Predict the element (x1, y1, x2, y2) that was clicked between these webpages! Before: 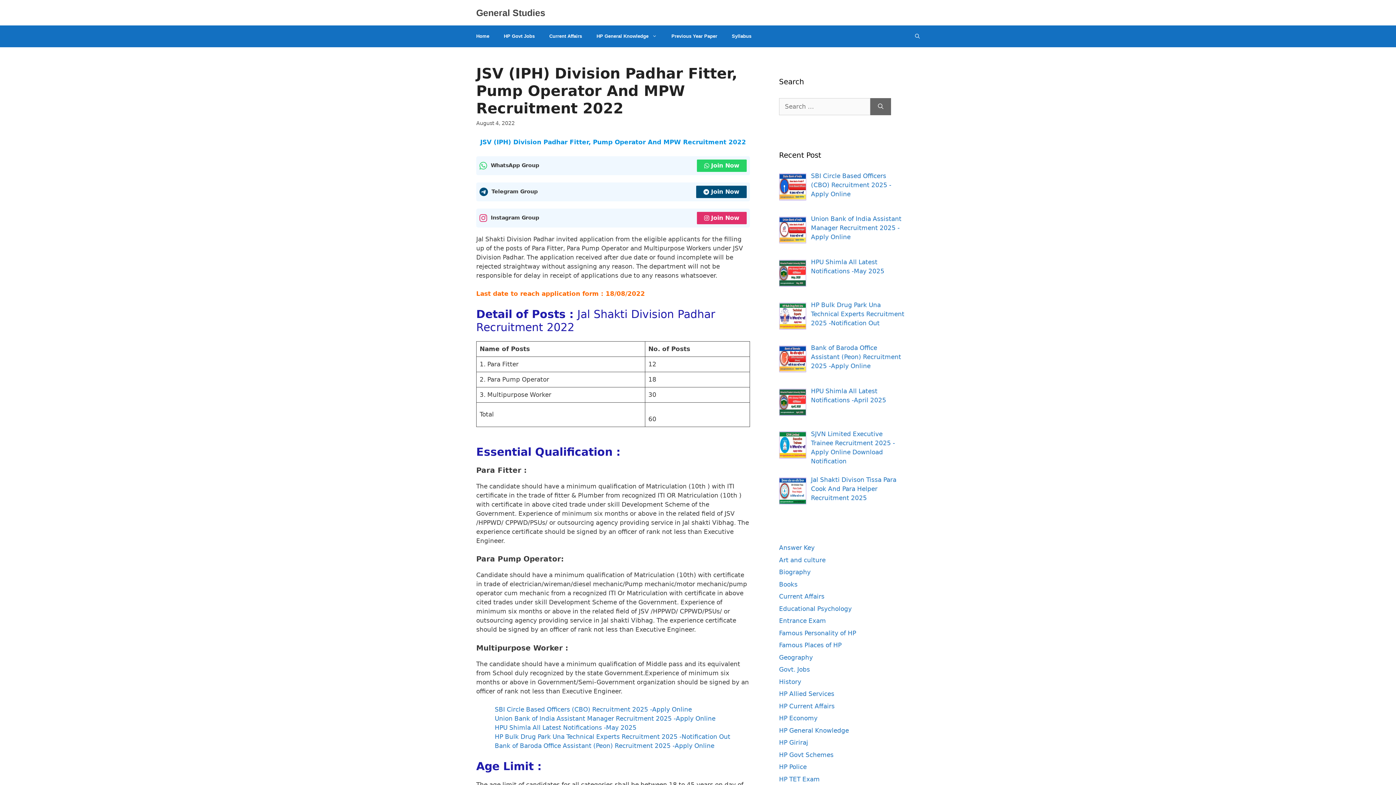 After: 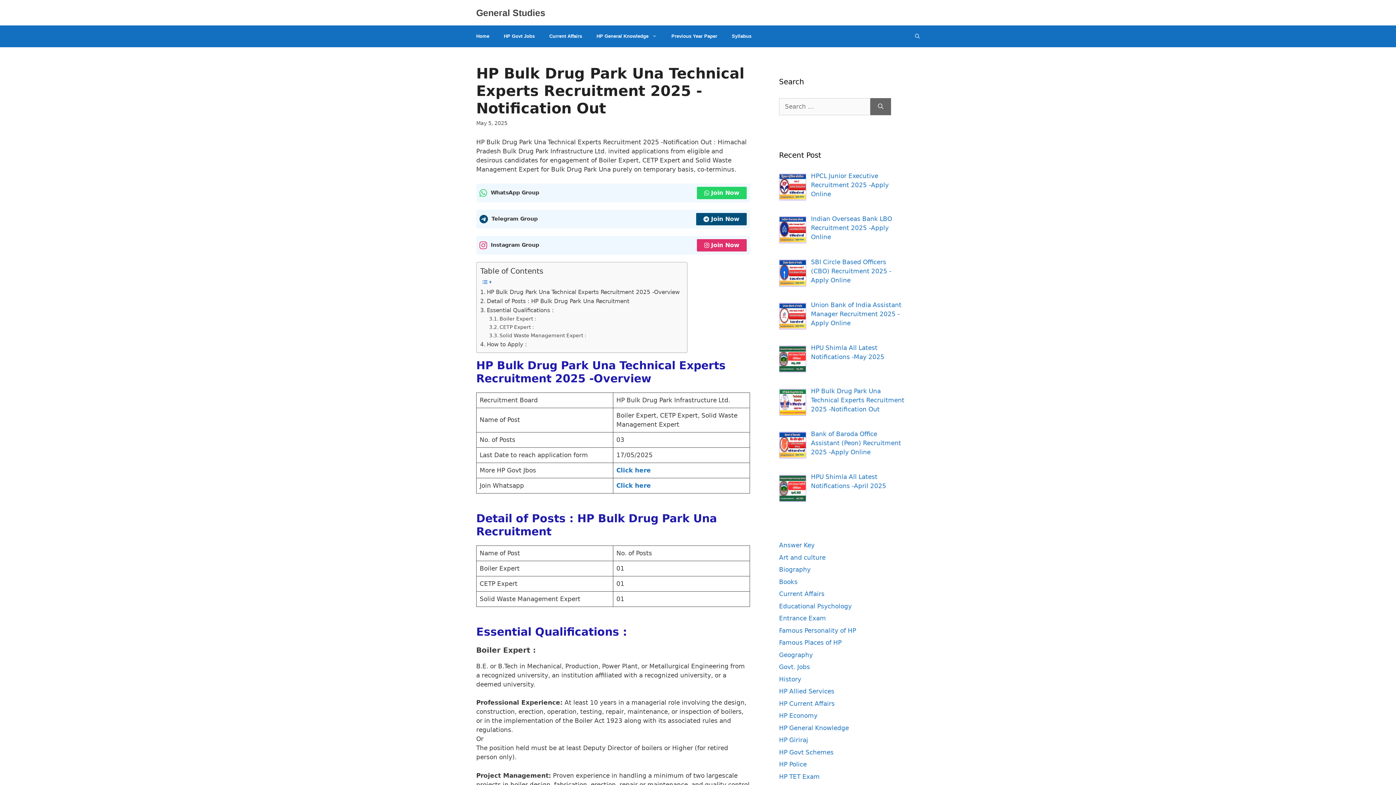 Action: label: HP Bulk Drug Park Una Technical Experts Recruitment 2025 -Notification Out bbox: (494, 733, 730, 740)